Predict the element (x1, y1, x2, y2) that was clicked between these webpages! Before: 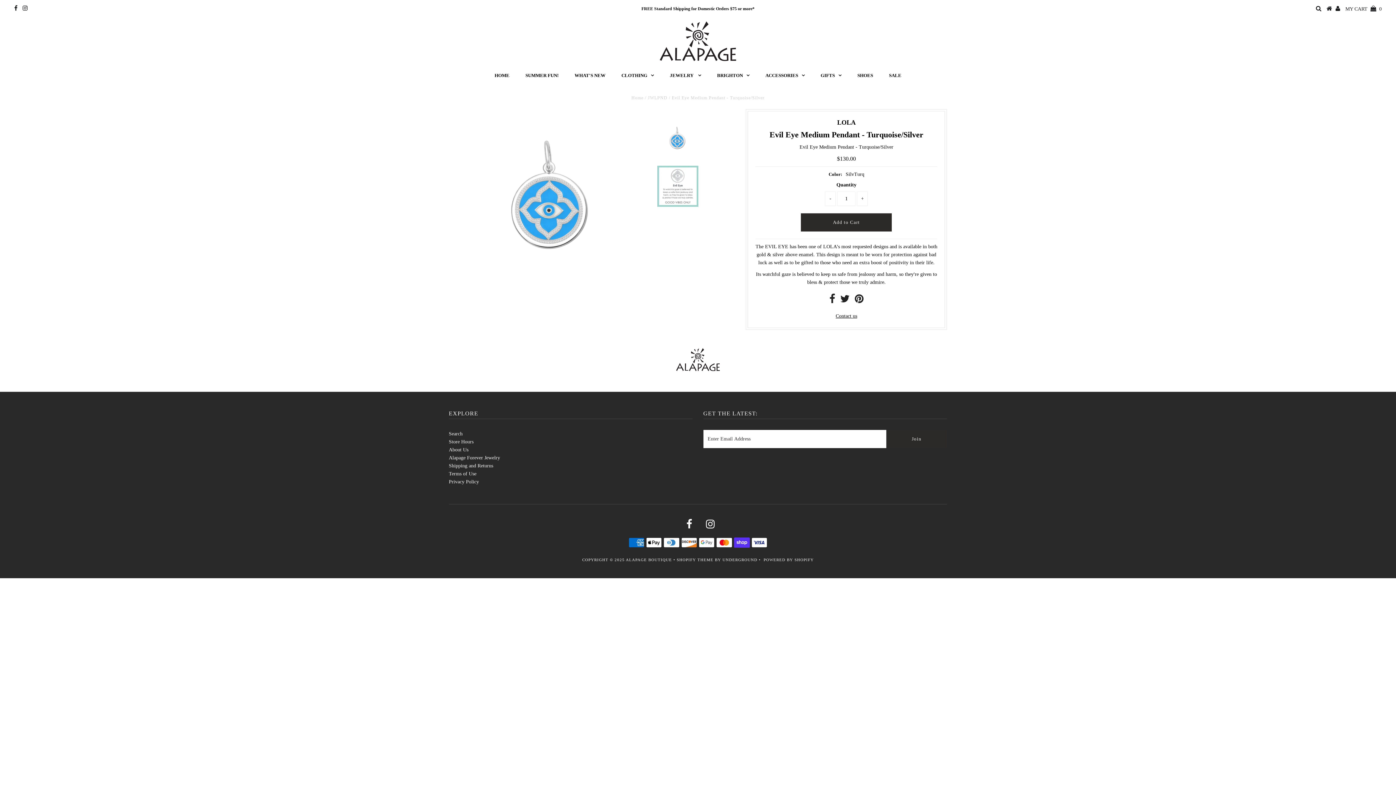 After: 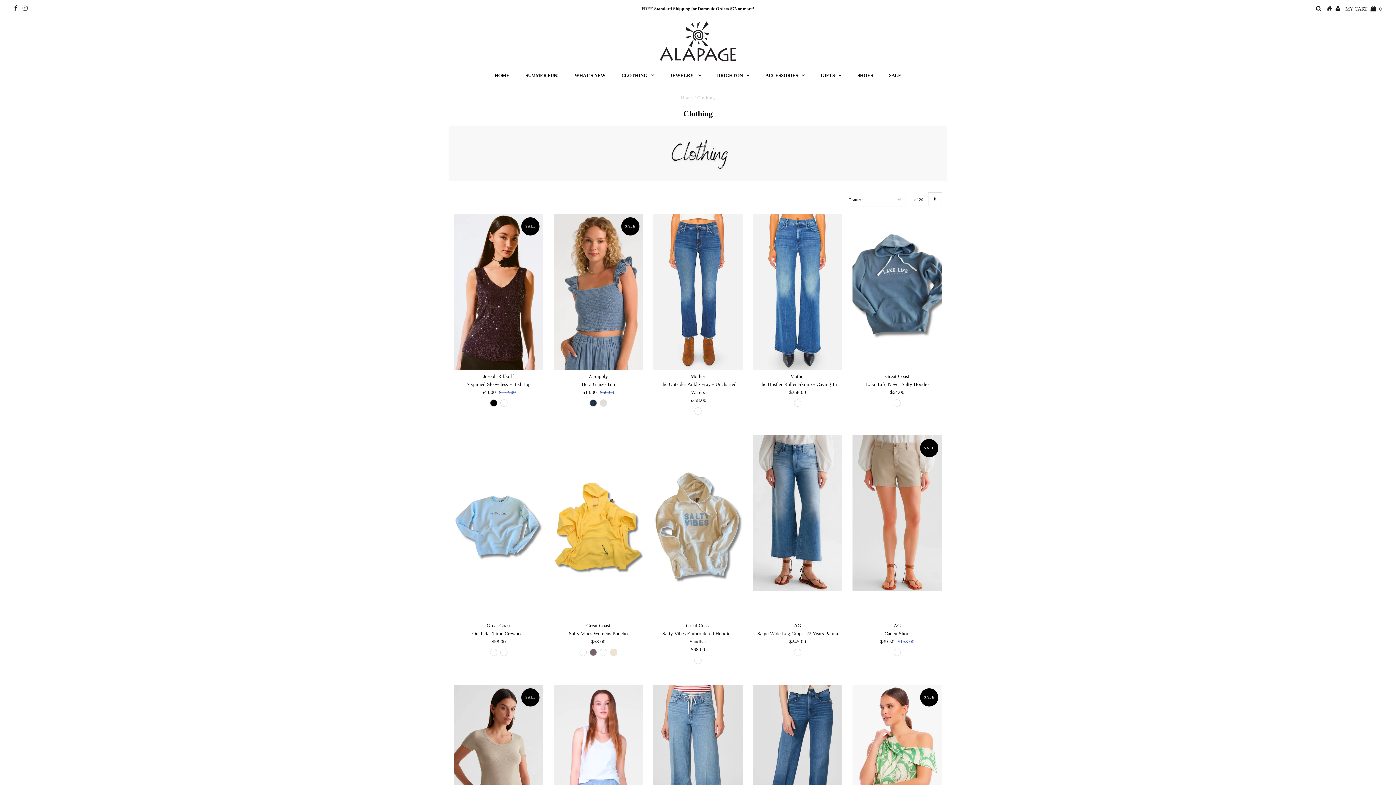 Action: label: CLOTHING bbox: (614, 66, 661, 84)